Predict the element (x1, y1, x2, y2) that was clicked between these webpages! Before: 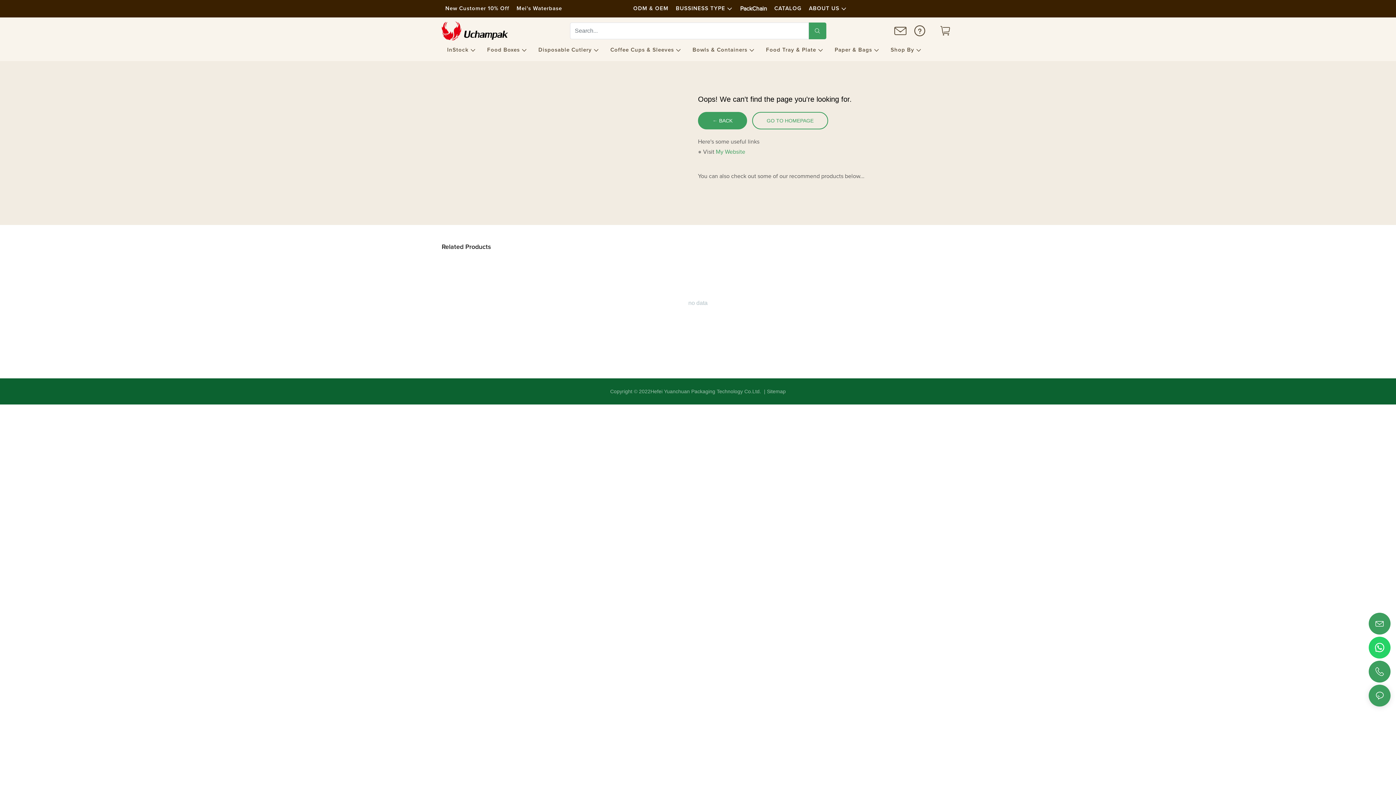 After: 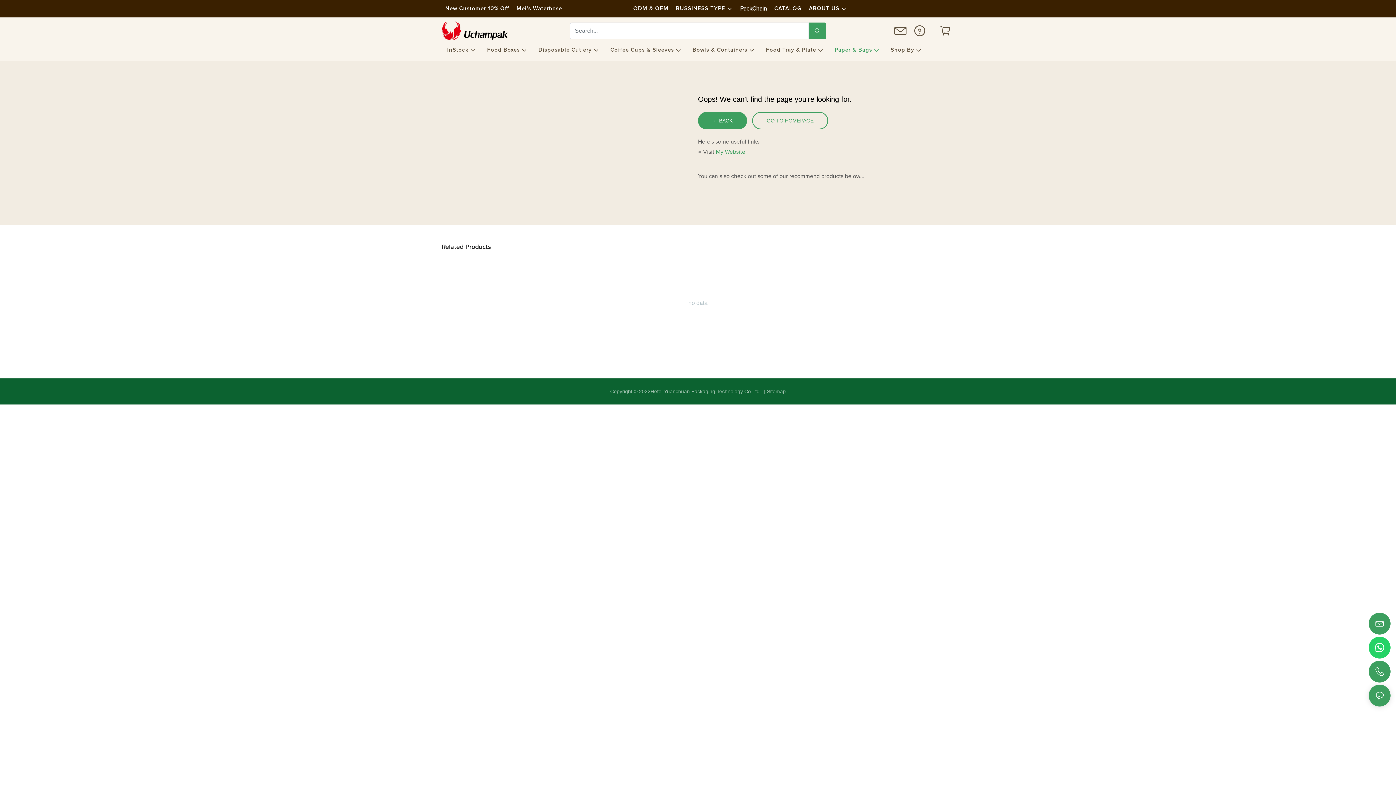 Action: label: Paper & Bags bbox: (834, 47, 880, 53)